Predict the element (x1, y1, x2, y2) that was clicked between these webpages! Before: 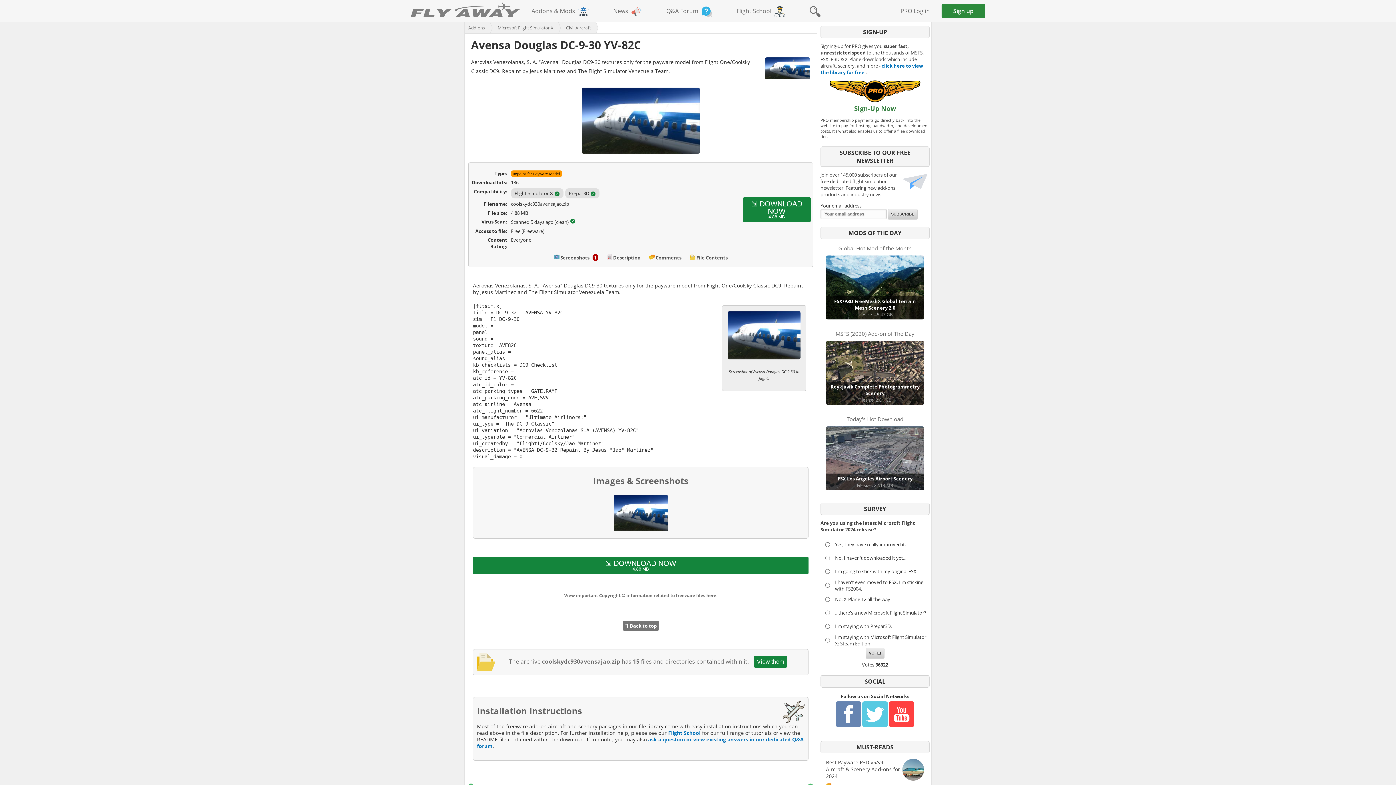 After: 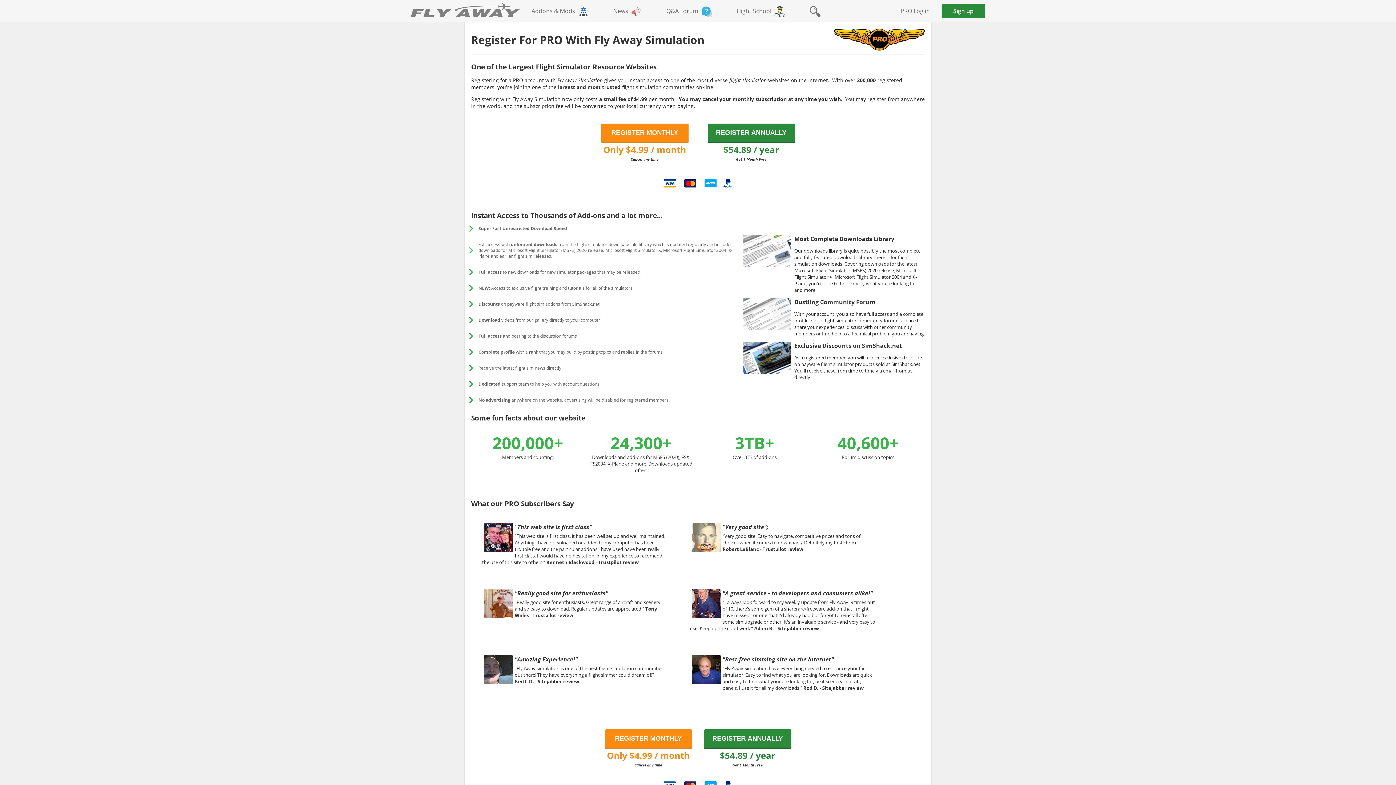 Action: bbox: (941, 3, 985, 18) label: Sign up